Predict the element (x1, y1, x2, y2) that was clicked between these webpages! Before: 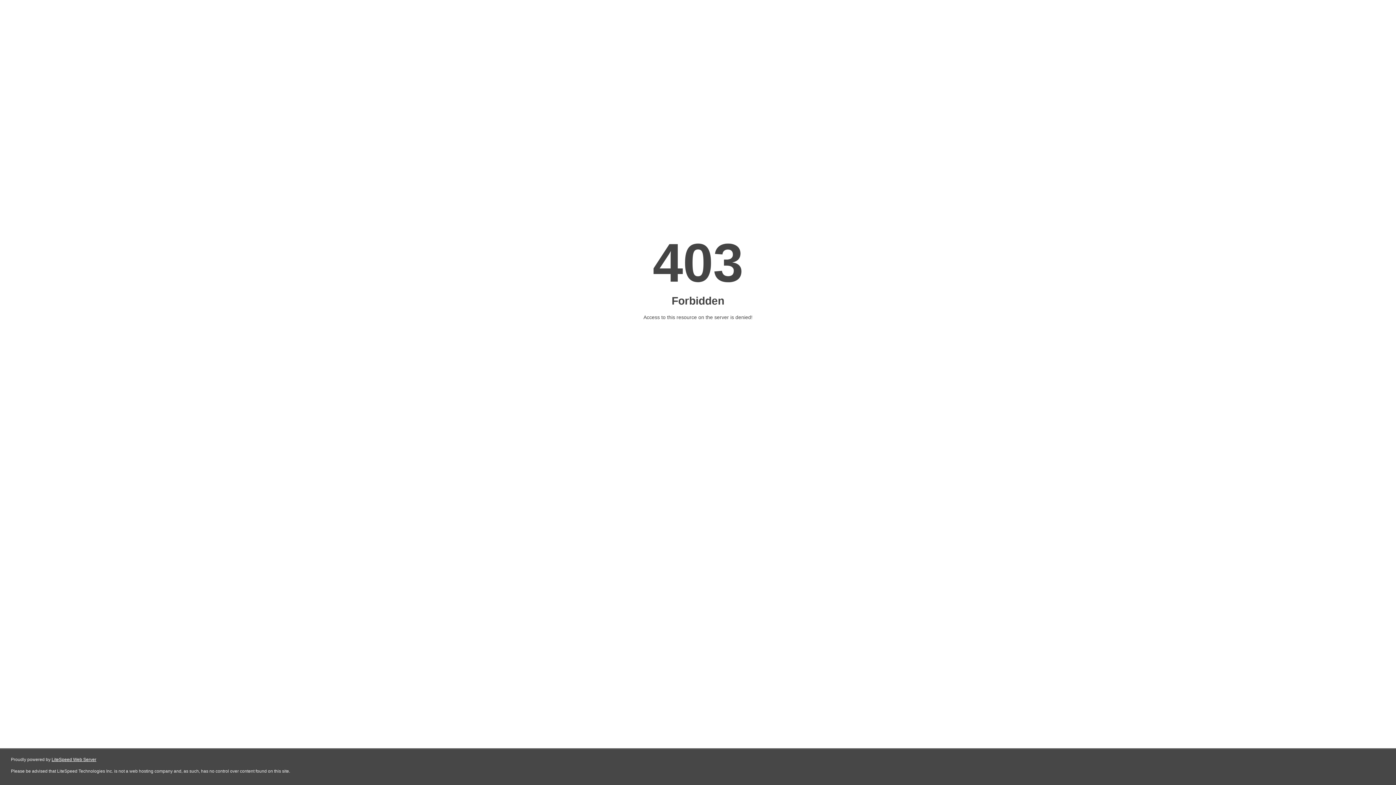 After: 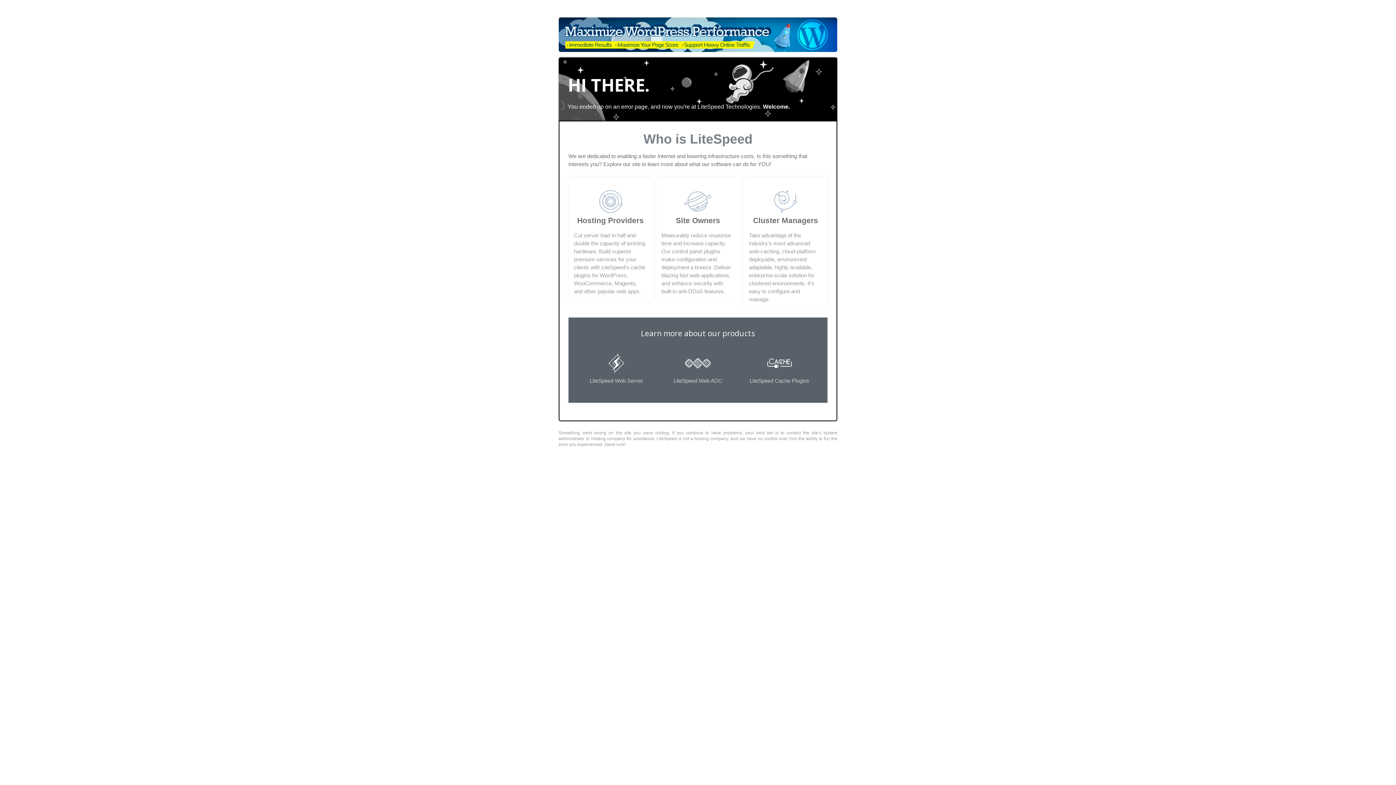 Action: label: LiteSpeed Web Server bbox: (51, 757, 96, 762)